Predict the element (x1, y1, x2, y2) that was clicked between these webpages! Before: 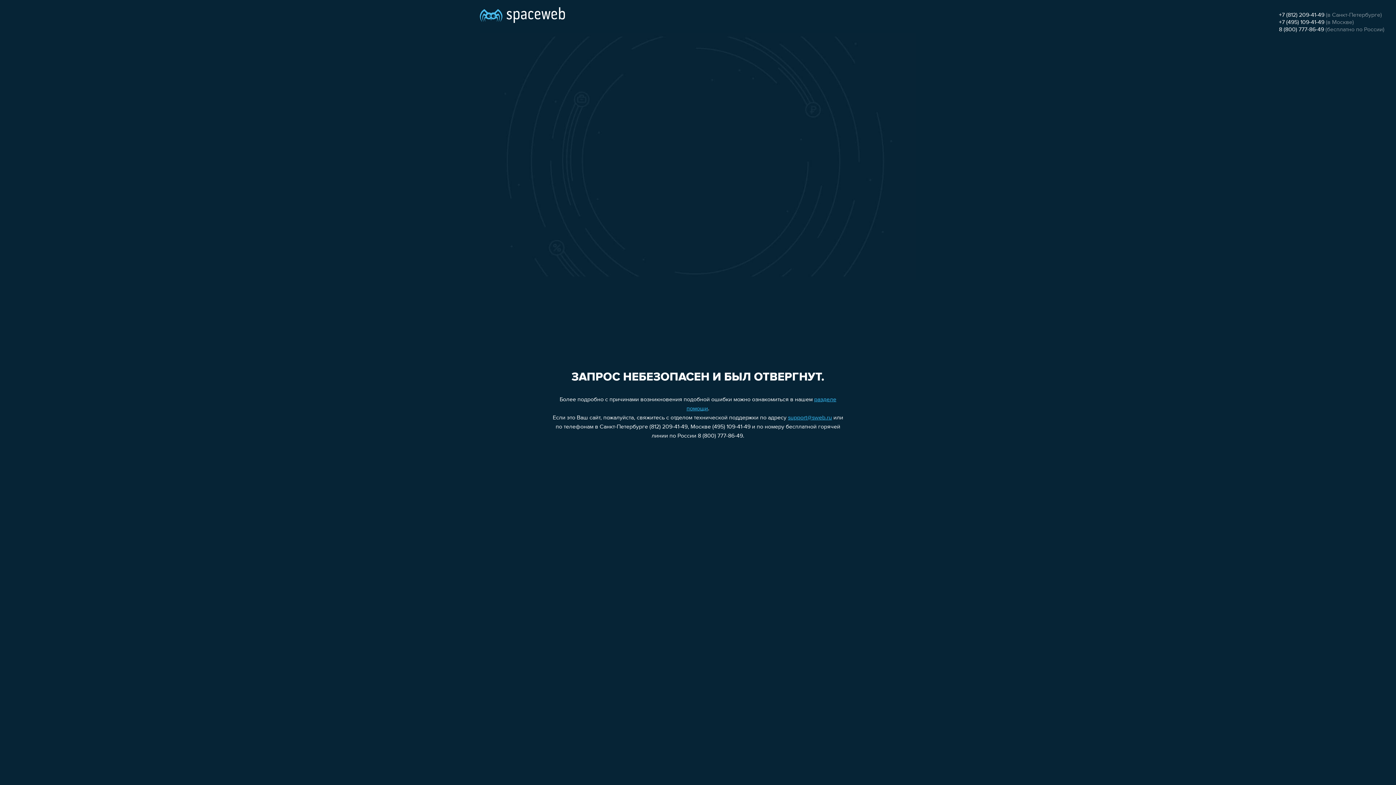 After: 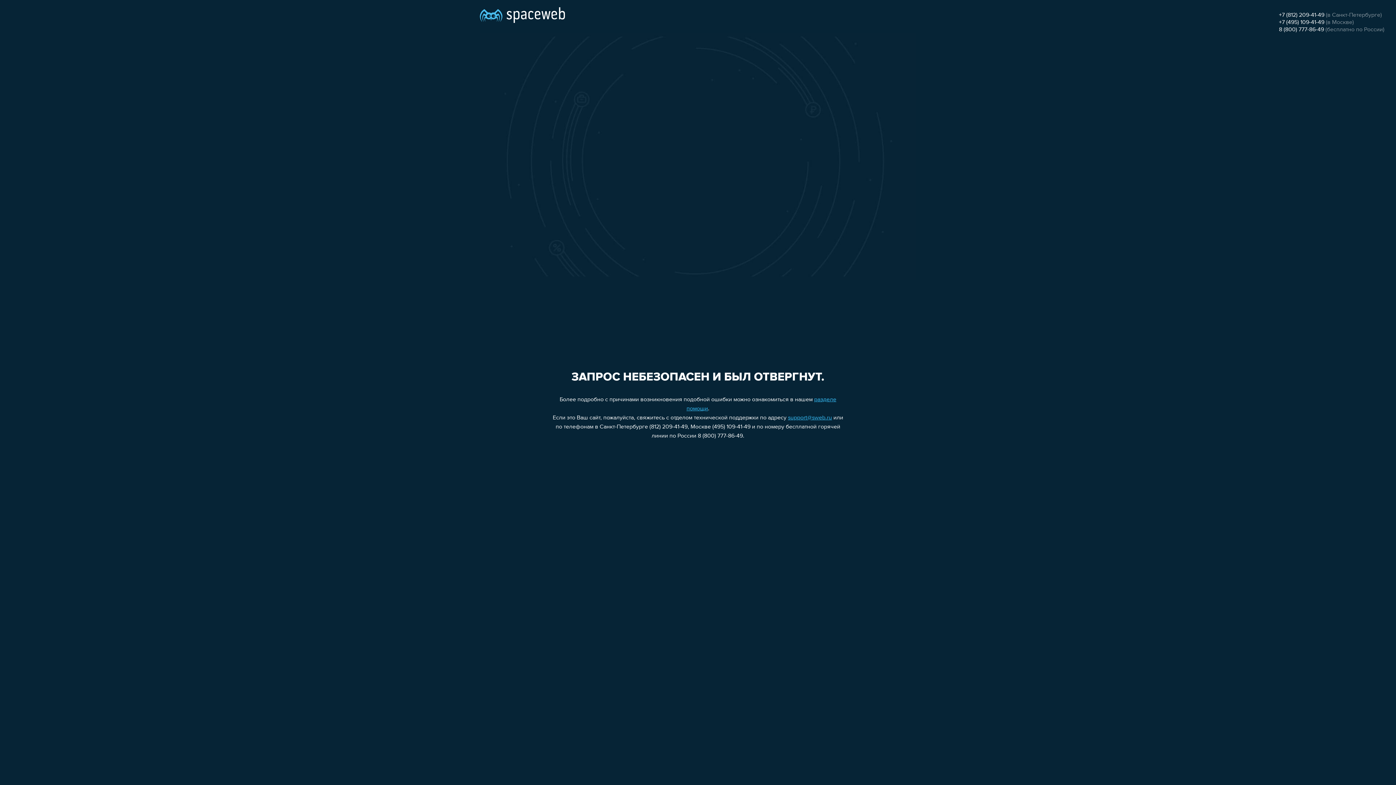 Action: bbox: (1279, 12, 1324, 18) label: +7 (812) 209-41-49